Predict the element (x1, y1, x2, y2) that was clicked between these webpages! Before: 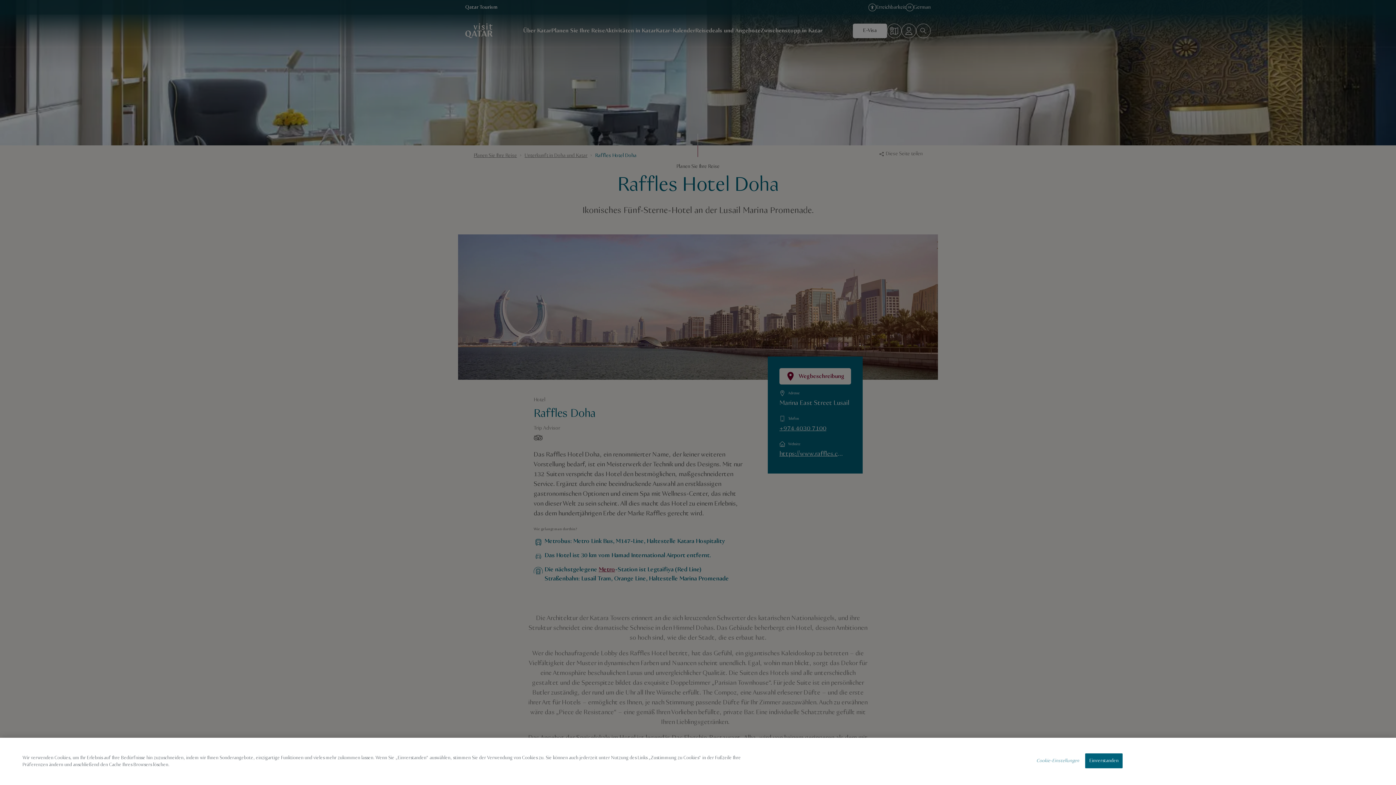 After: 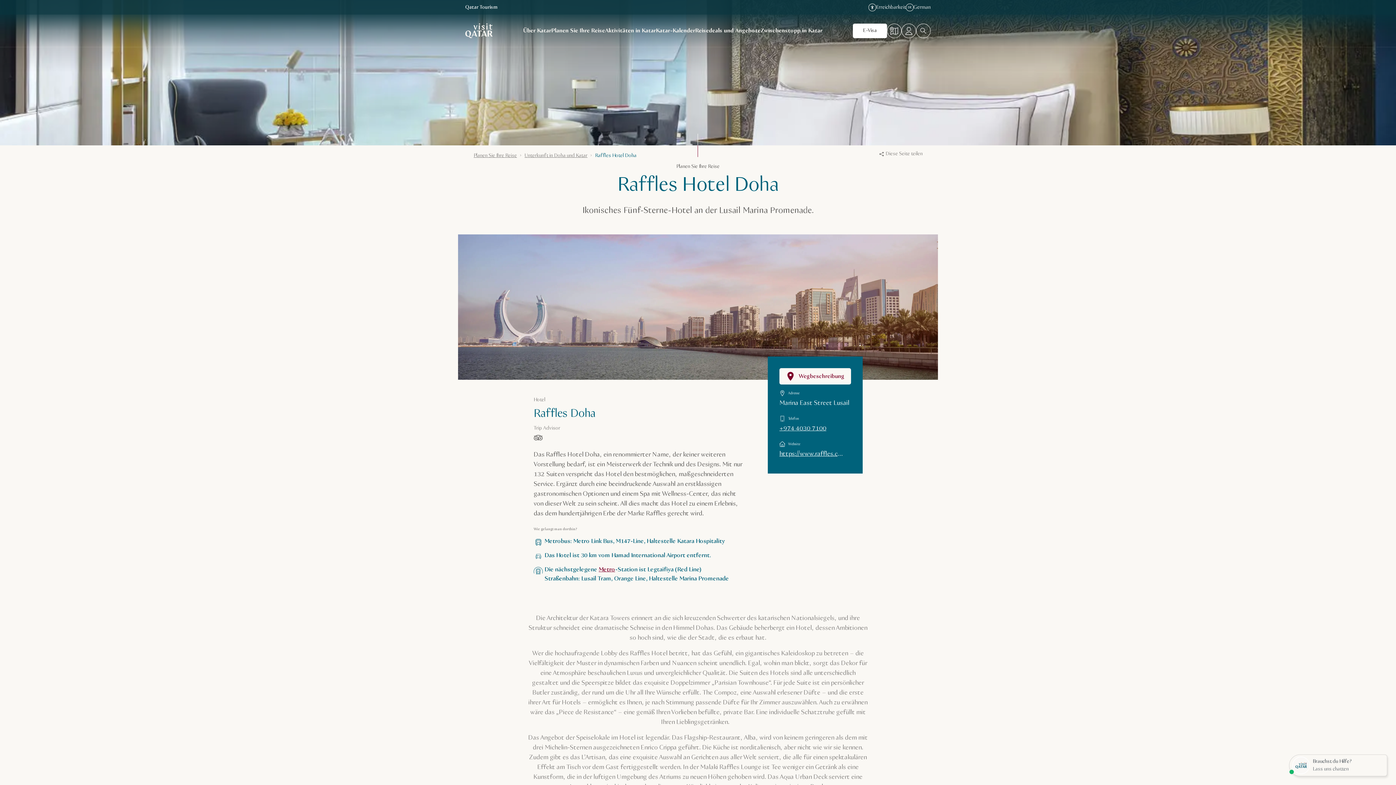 Action: bbox: (1376, 752, 1392, 768) label: Schließen